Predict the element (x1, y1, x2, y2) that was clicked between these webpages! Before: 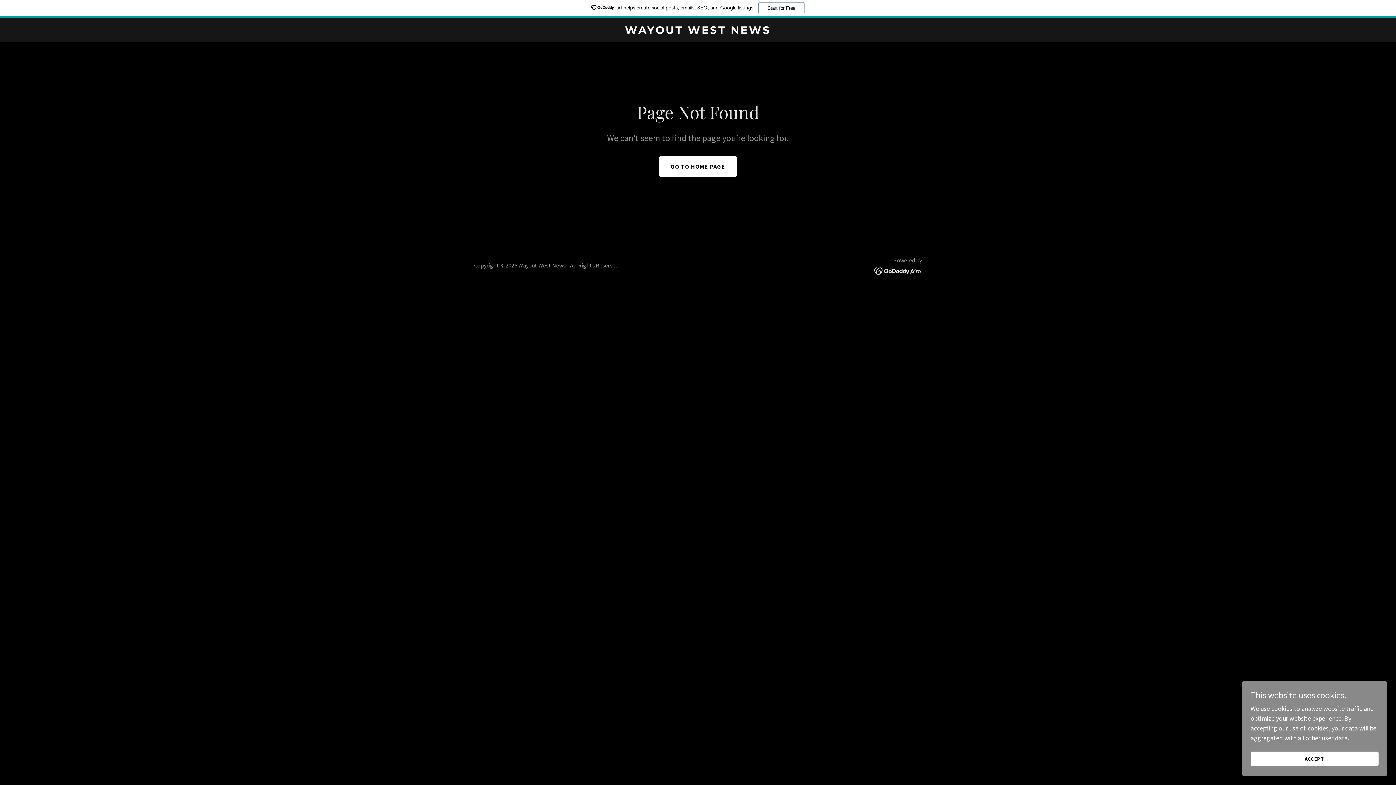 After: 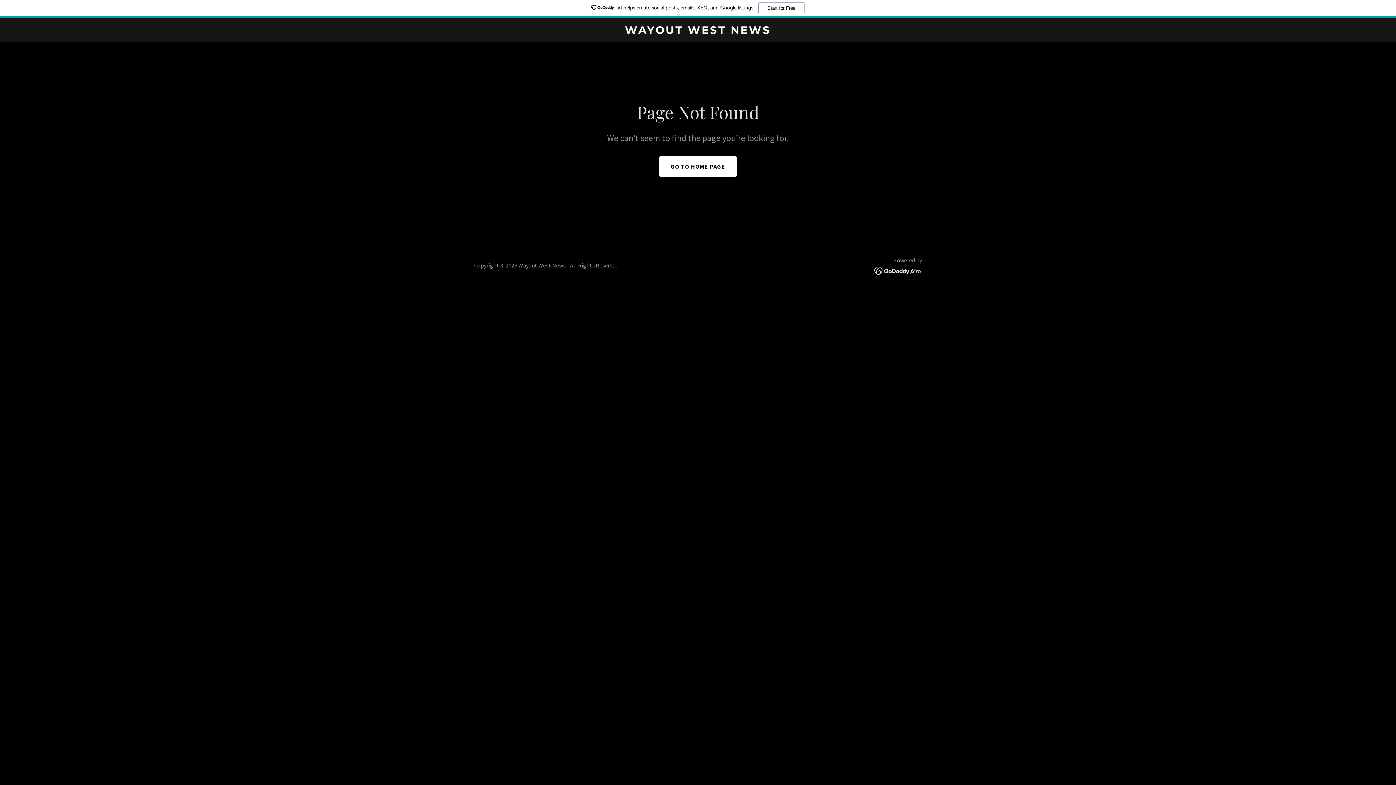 Action: label: ACCEPT bbox: (1250, 752, 1378, 766)